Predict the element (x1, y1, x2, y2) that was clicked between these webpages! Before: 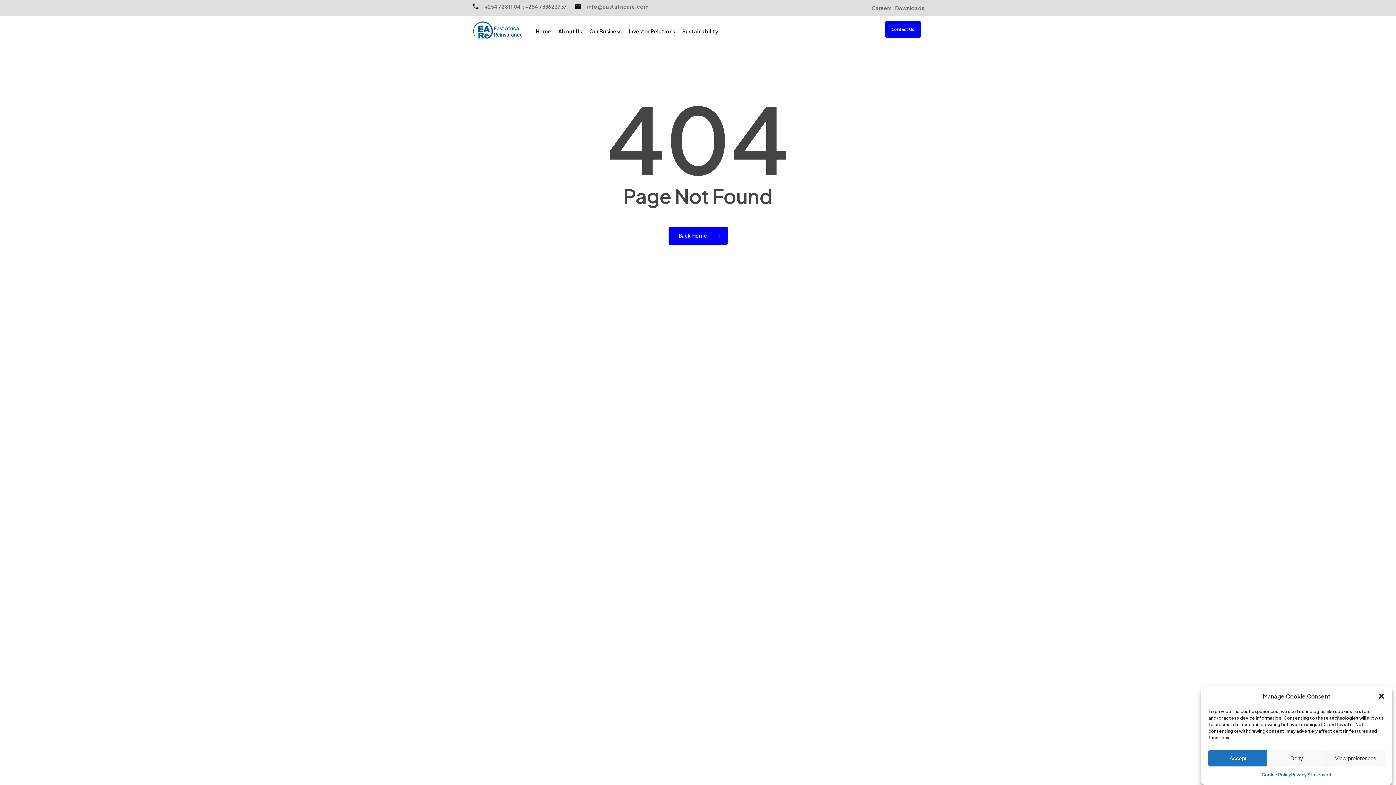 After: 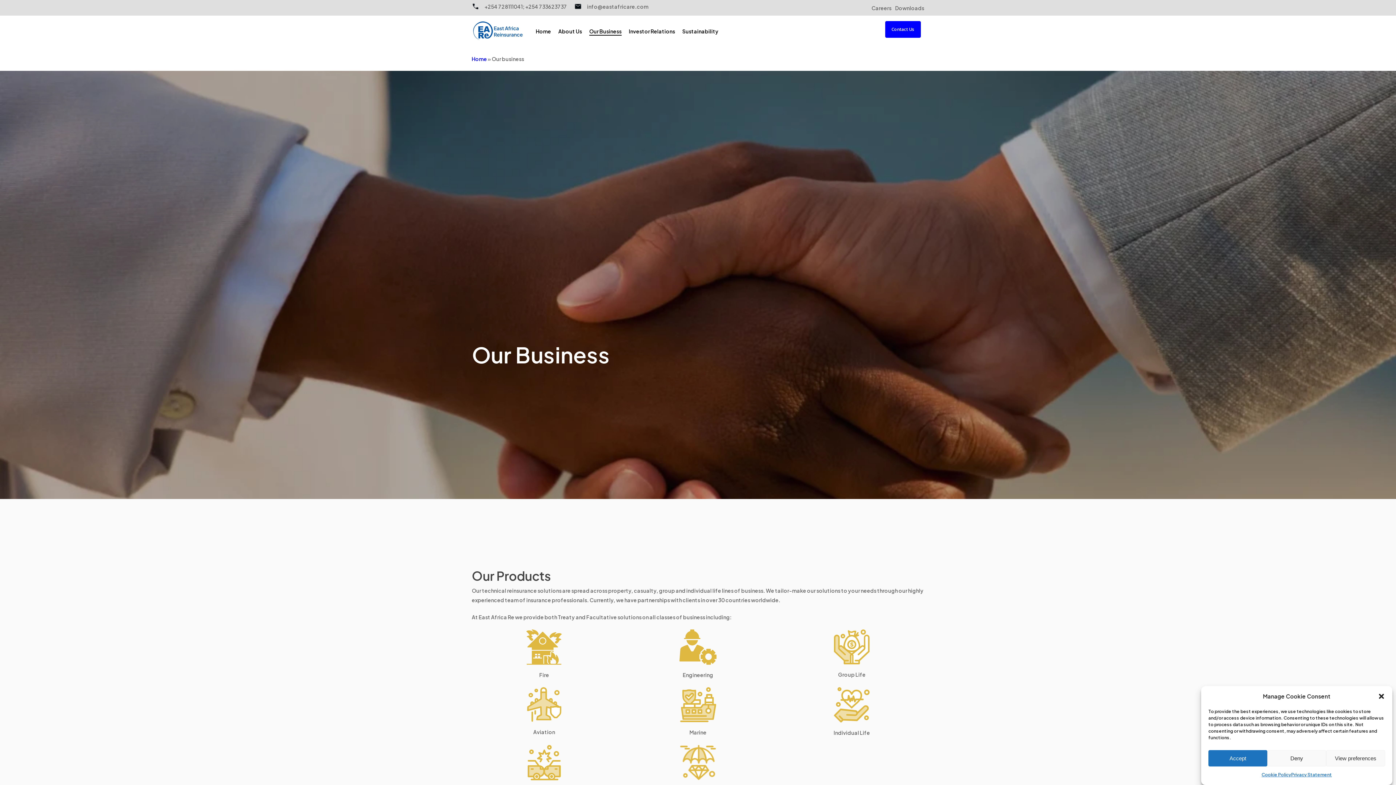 Action: bbox: (589, 27, 621, 34) label: Our Business